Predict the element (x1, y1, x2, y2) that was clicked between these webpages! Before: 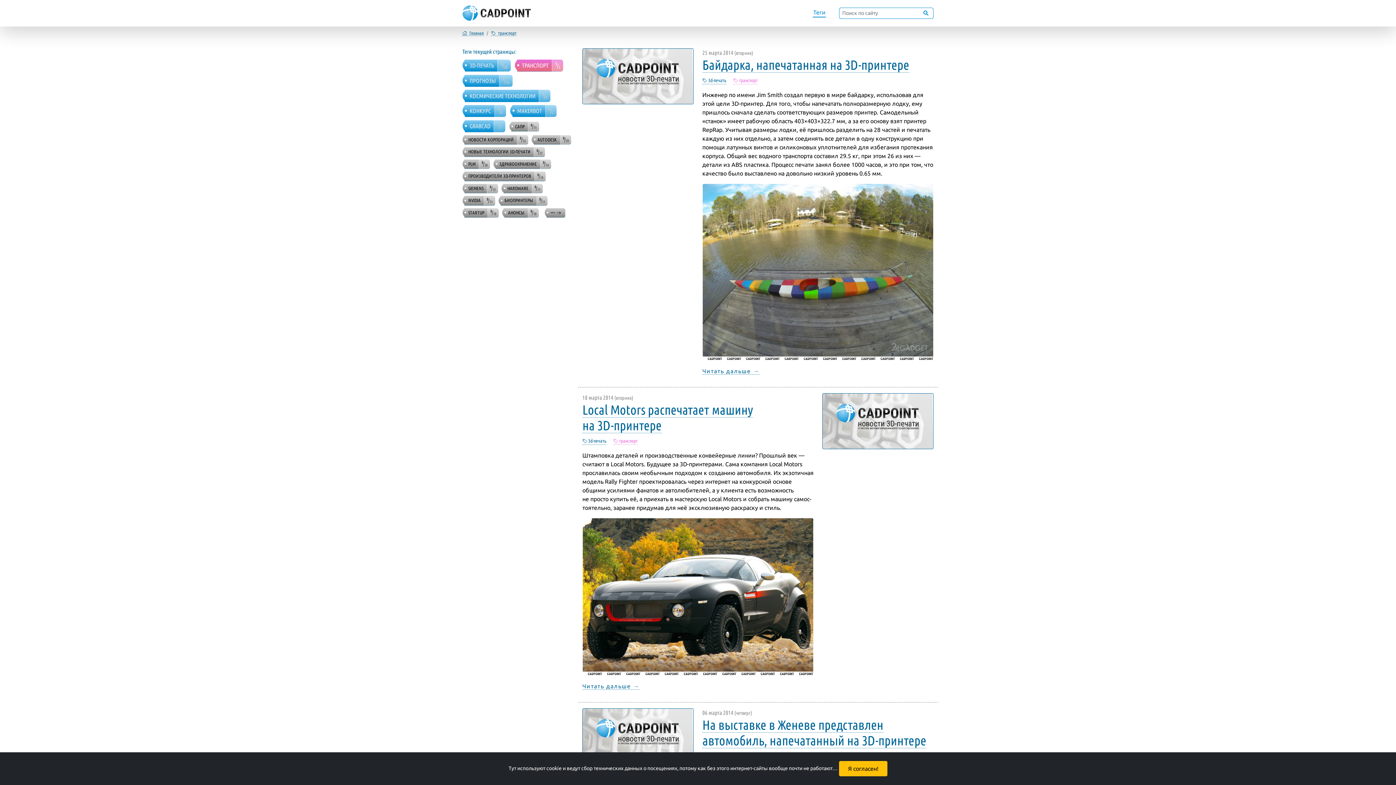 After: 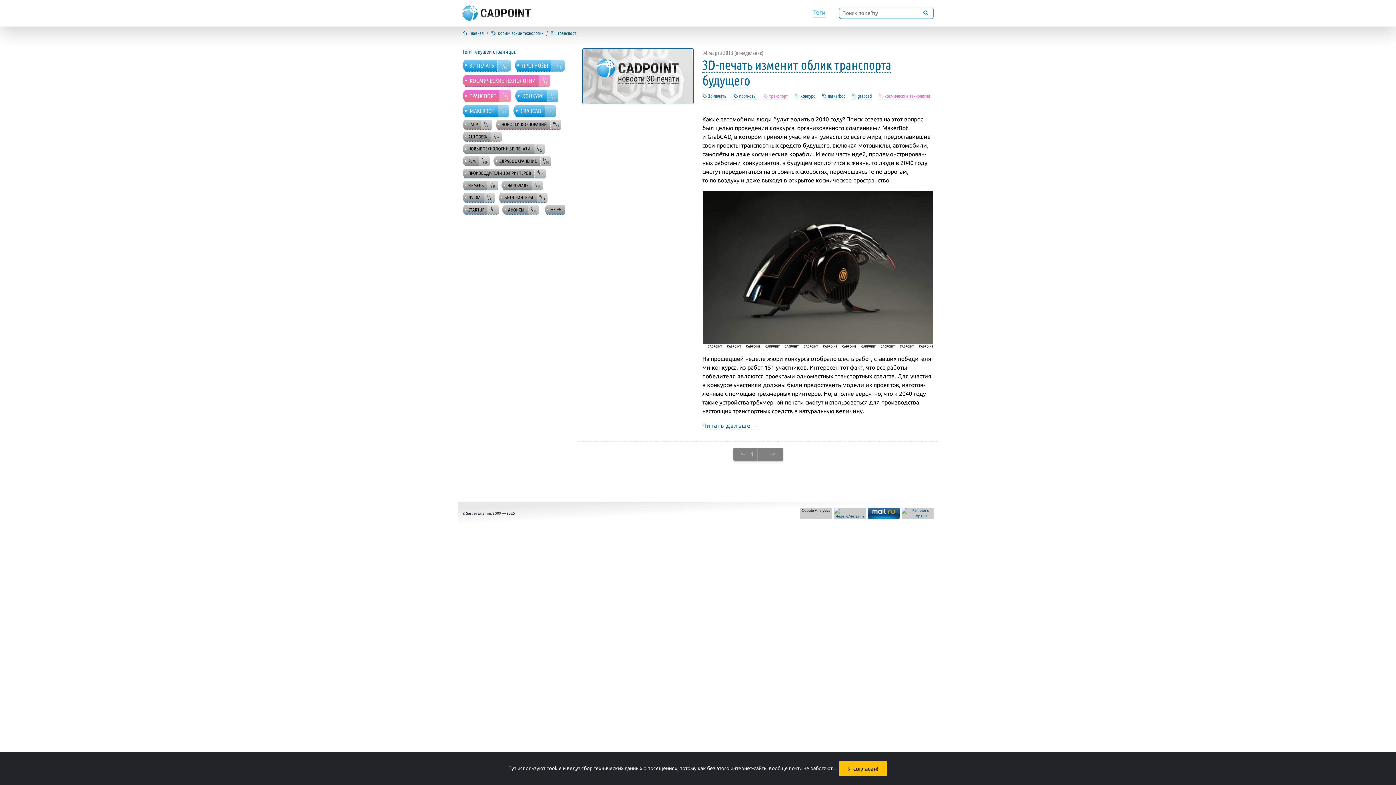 Action: label: КОСМИЧЕСКИЕ ТЕХНОЛОГИИ   1/9 bbox: (465, 89, 550, 102)